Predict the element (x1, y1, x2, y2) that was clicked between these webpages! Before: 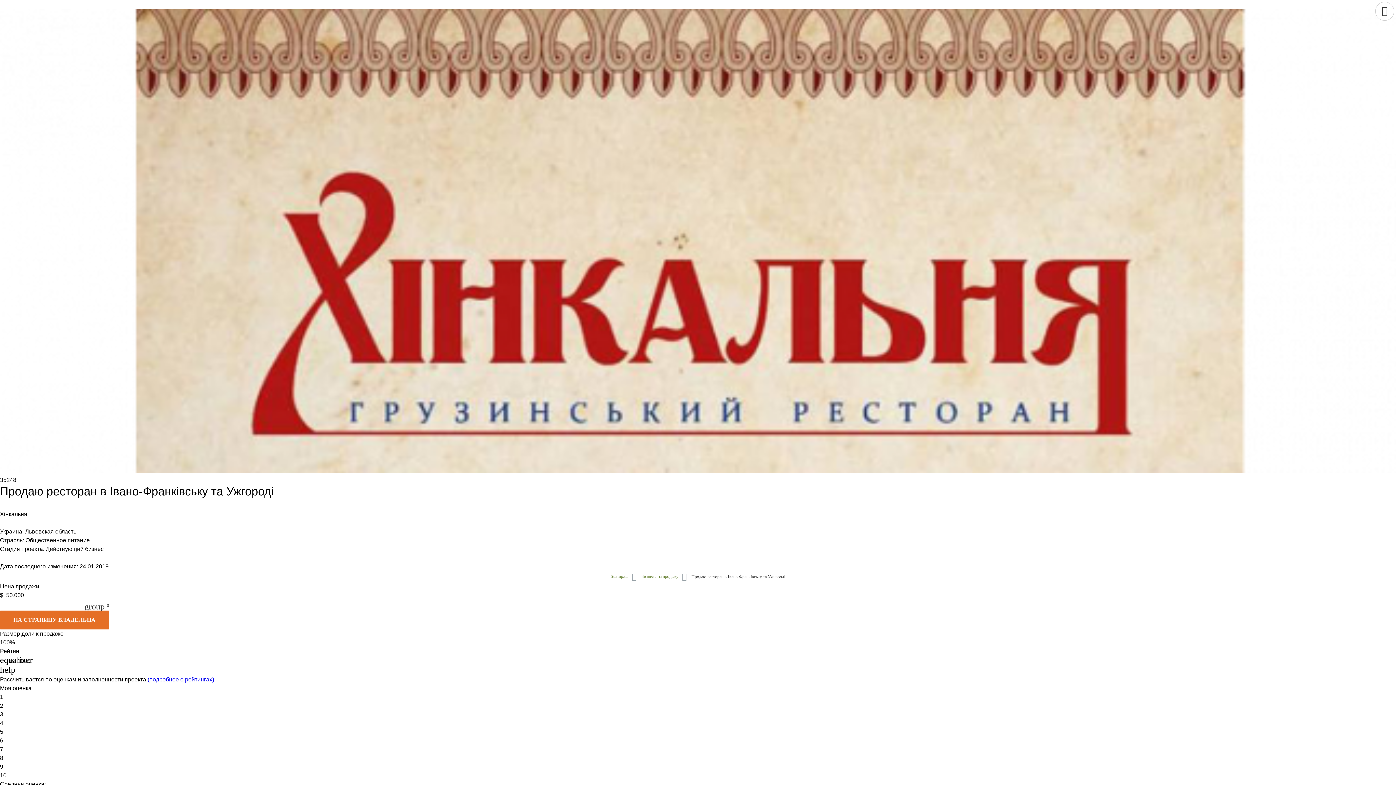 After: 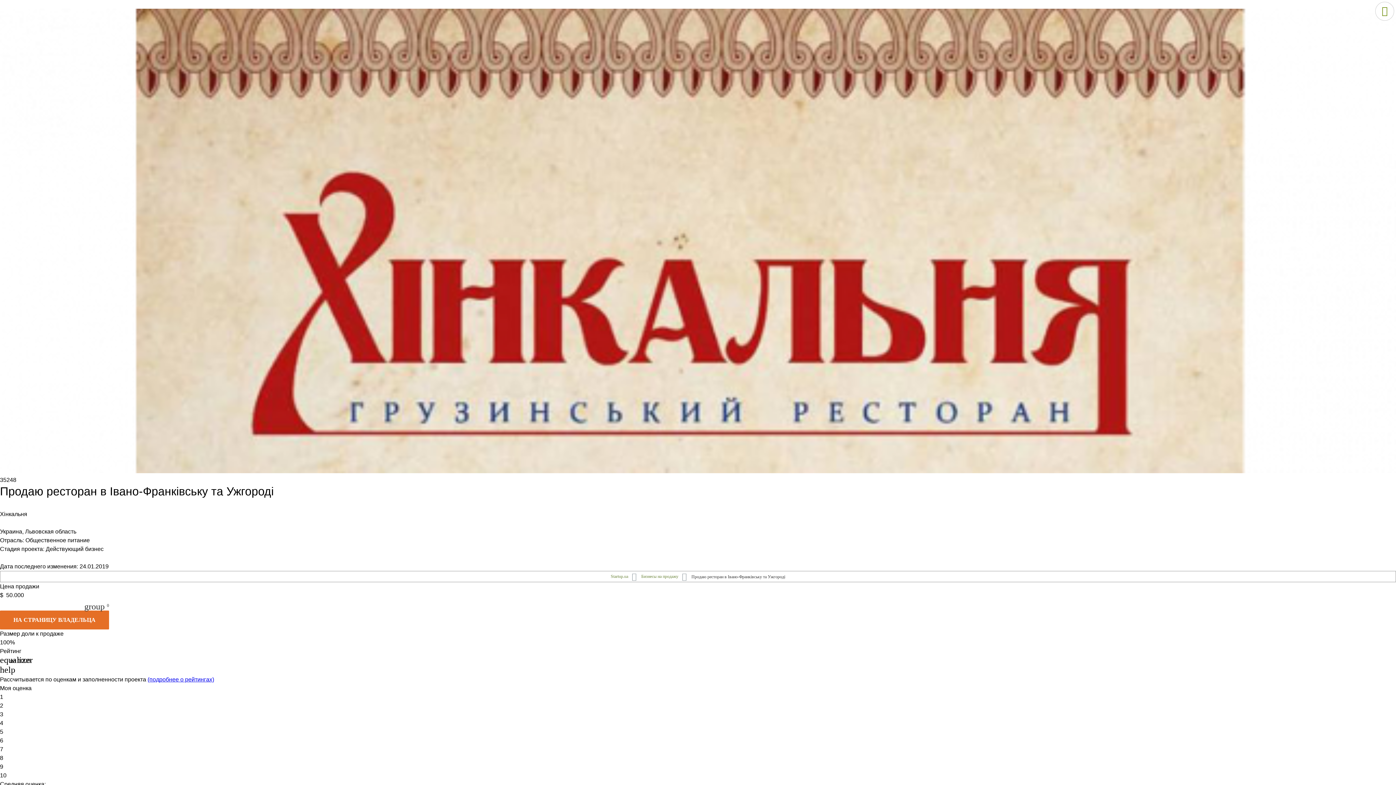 Action: bbox: (1375, 1, 1394, 20)